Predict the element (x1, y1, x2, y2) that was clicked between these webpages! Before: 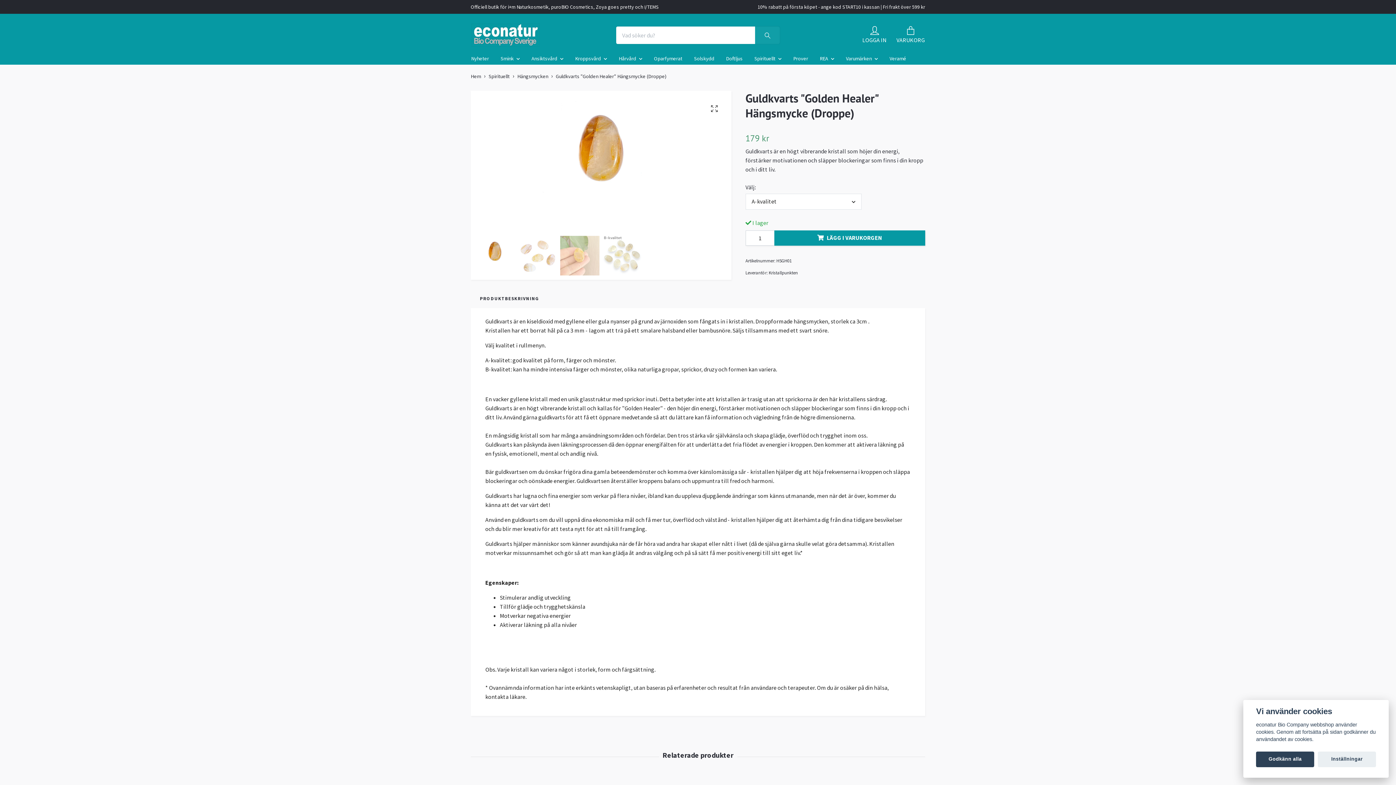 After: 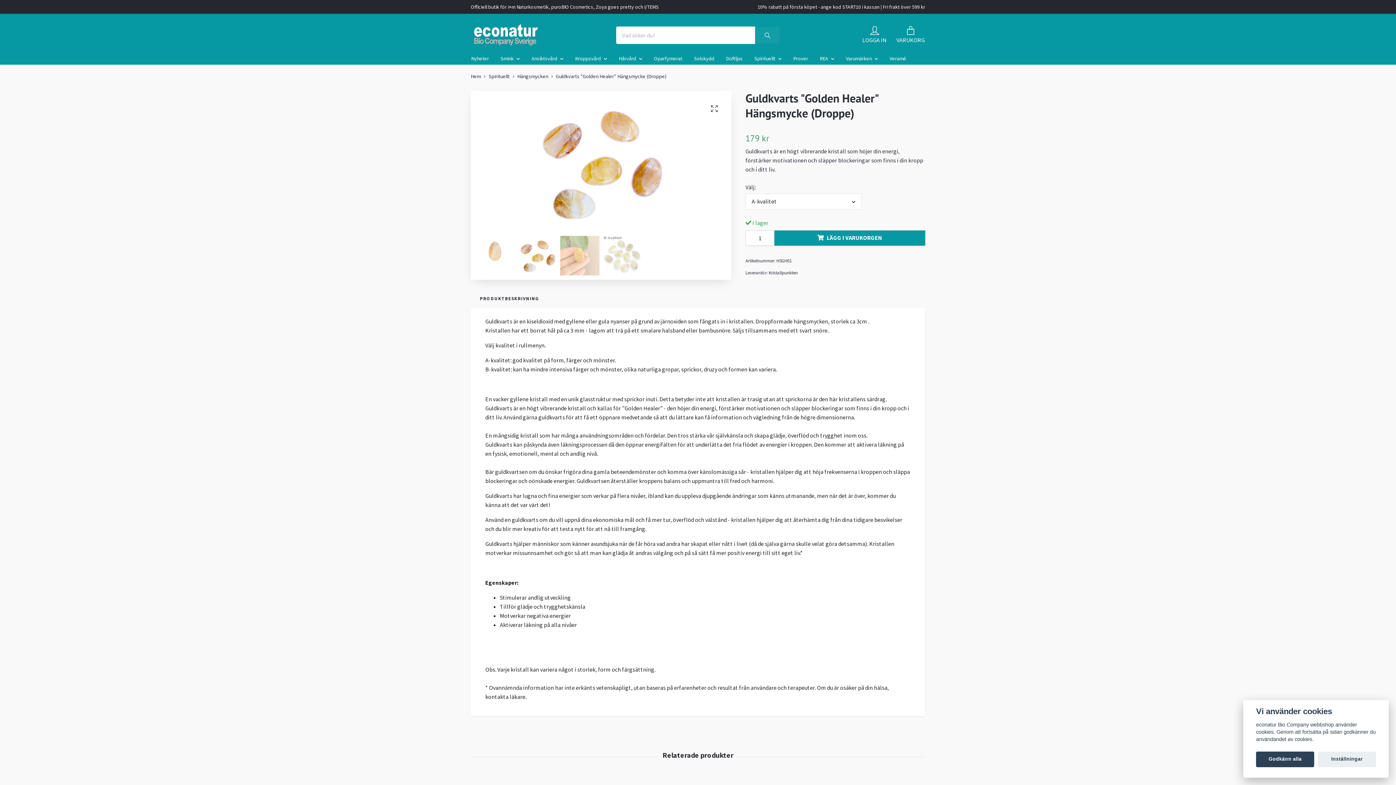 Action: bbox: (516, 234, 558, 277)